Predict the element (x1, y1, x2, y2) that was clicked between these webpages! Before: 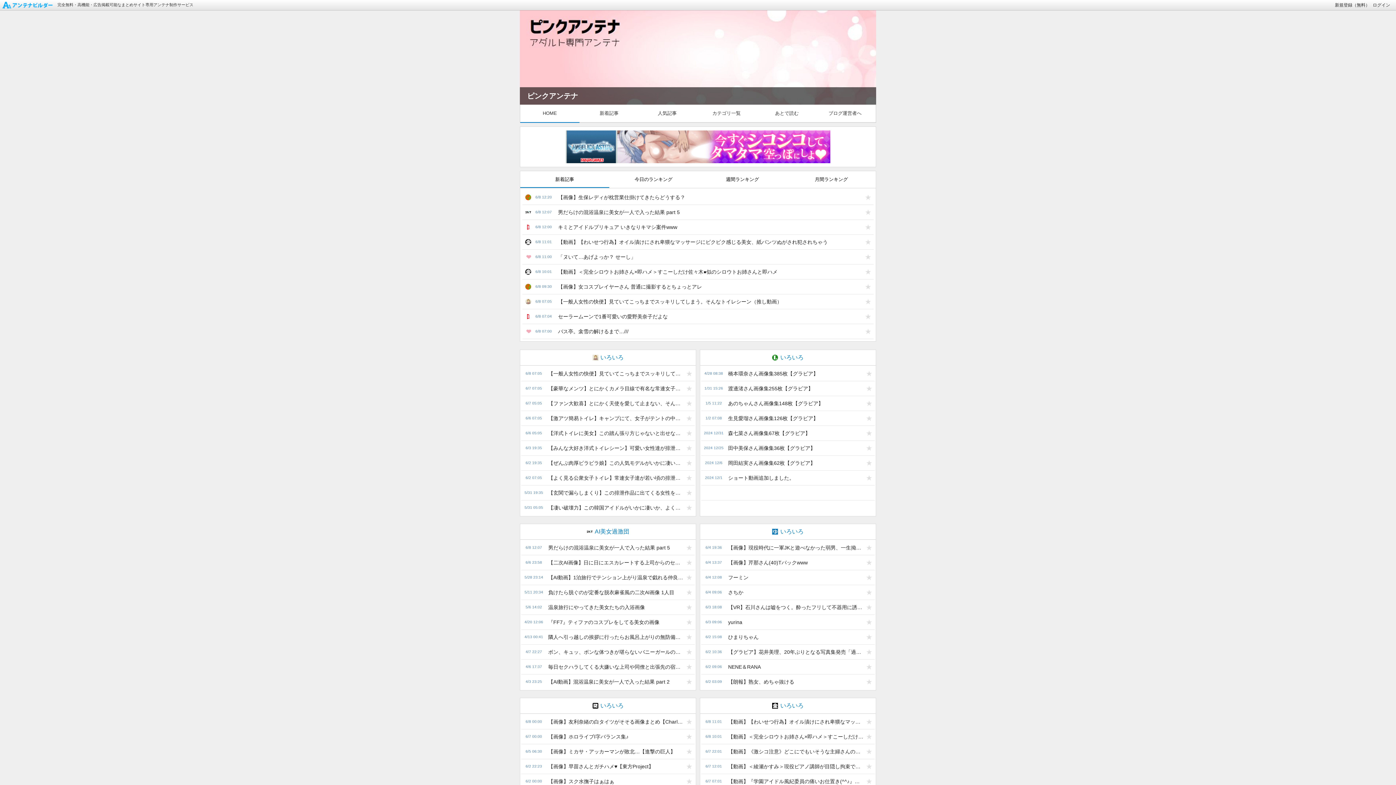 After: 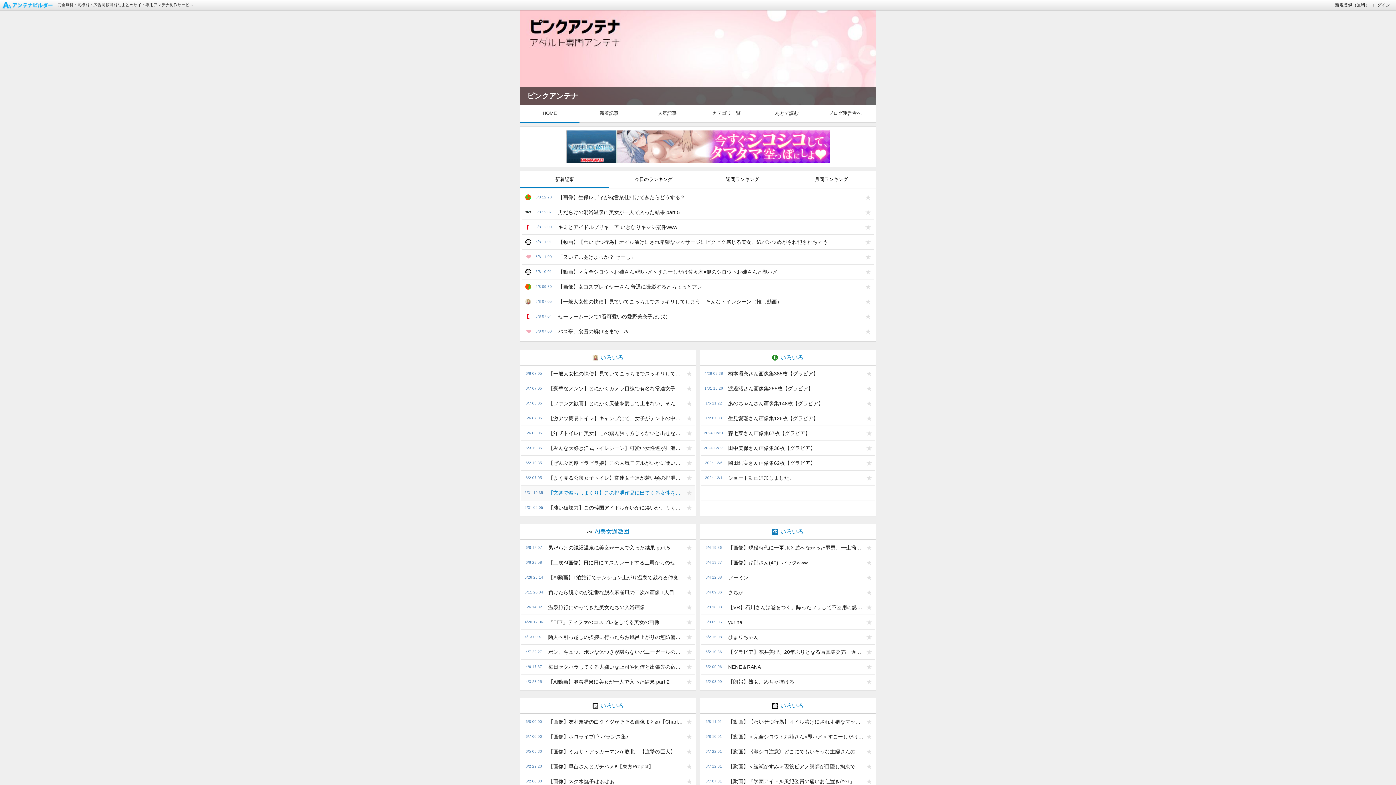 Action: label: 【玄関で漏らしまくり】この排泄作品に出てくる女性を見ていると、凄く切なくなってくる（激推し動画） bbox: (544, 485, 684, 500)